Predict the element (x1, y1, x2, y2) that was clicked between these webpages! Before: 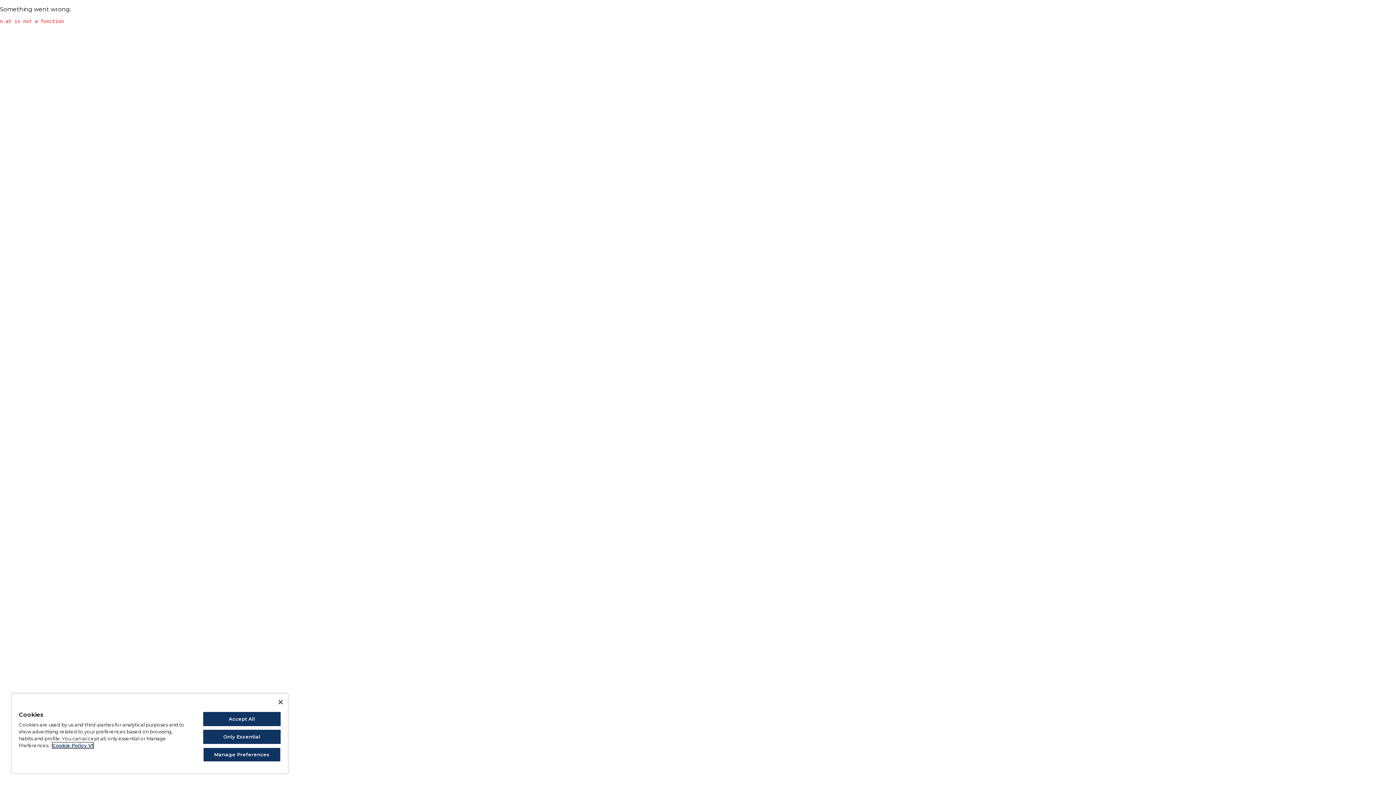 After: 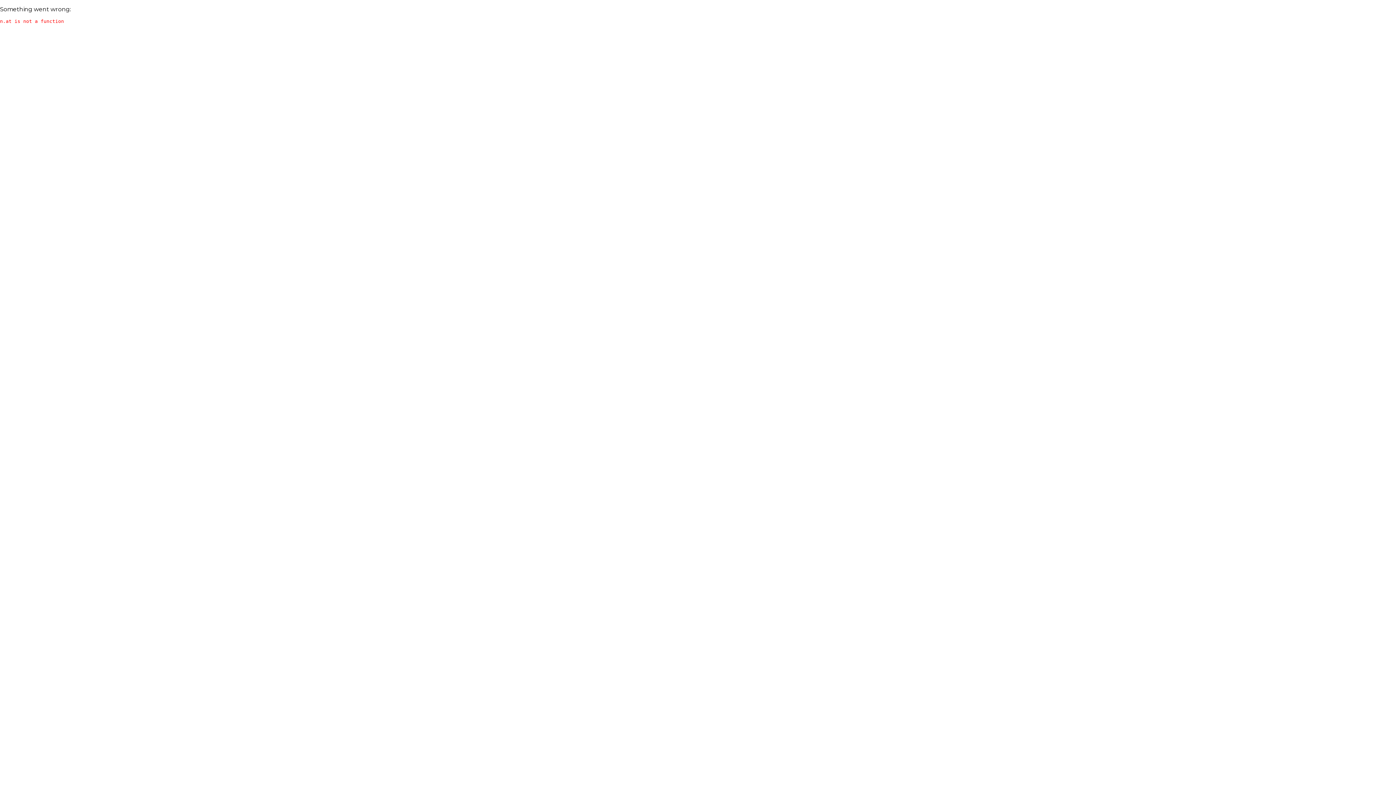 Action: label: Close bbox: (278, 700, 282, 704)